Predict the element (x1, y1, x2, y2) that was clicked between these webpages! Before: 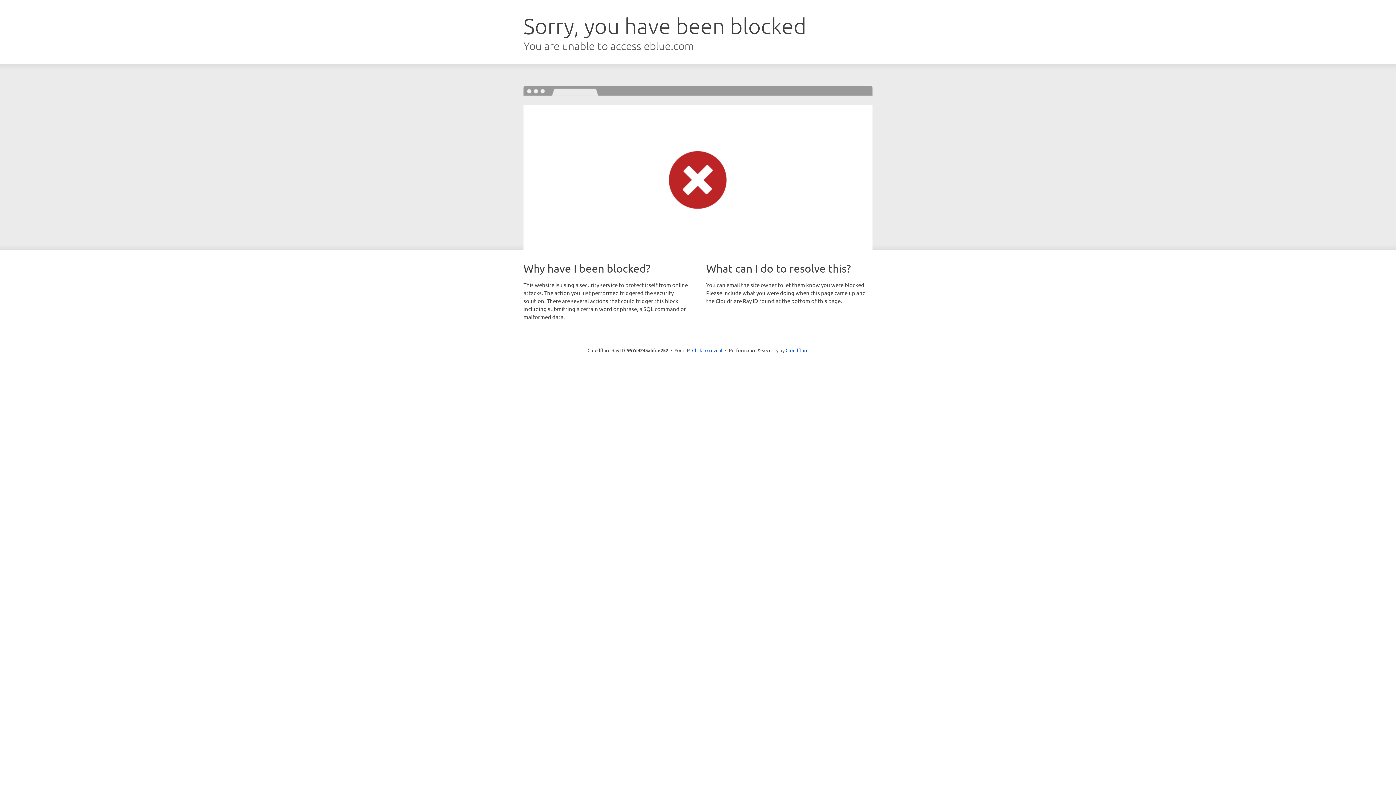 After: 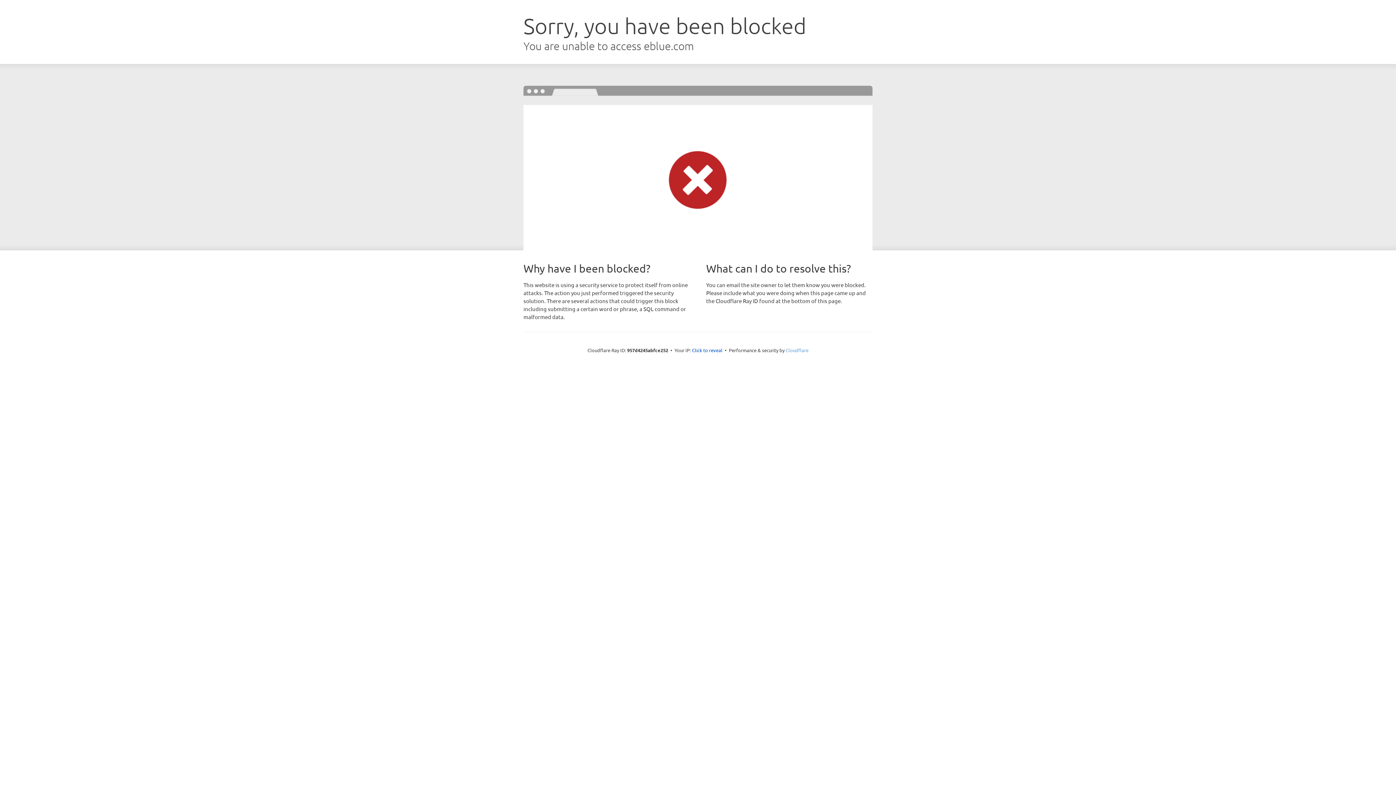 Action: label: Cloudflare bbox: (785, 347, 808, 353)